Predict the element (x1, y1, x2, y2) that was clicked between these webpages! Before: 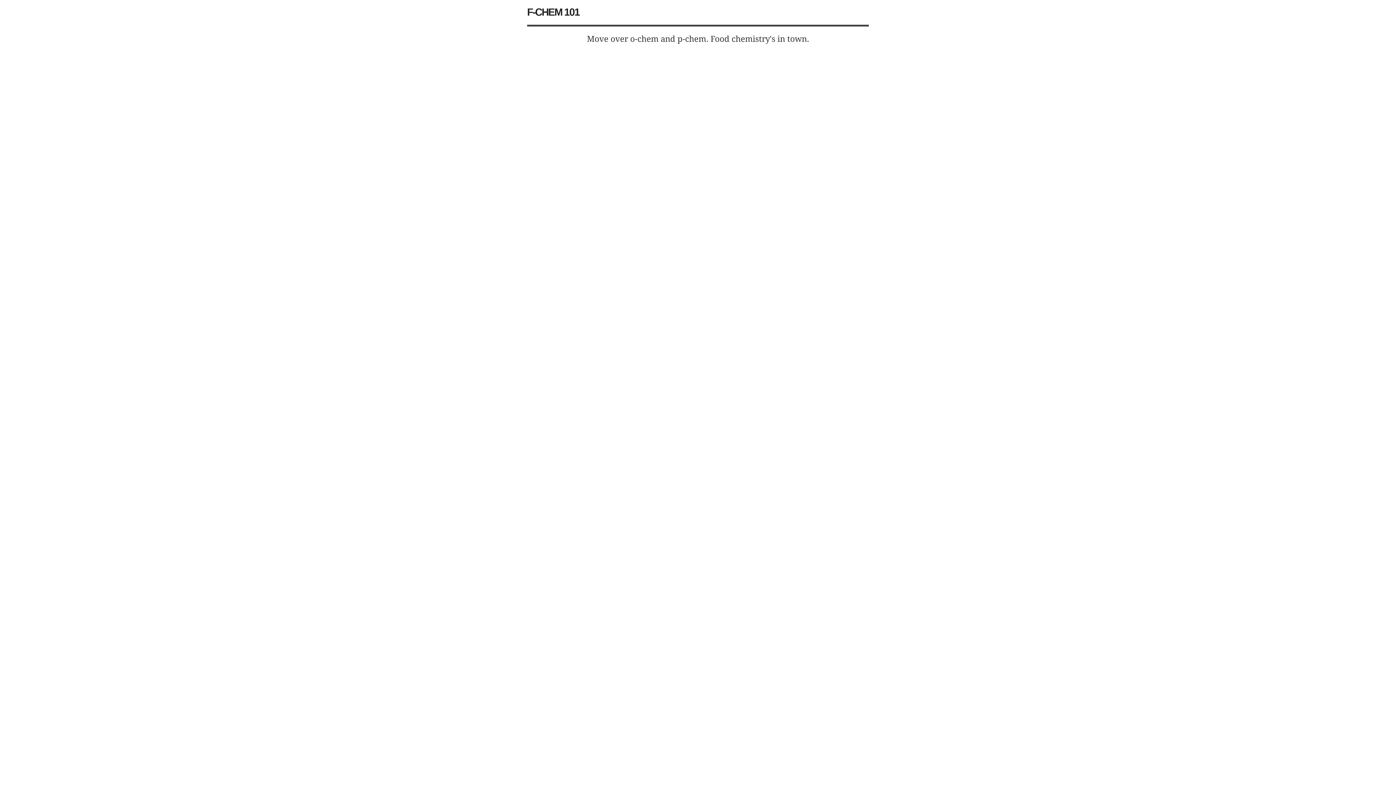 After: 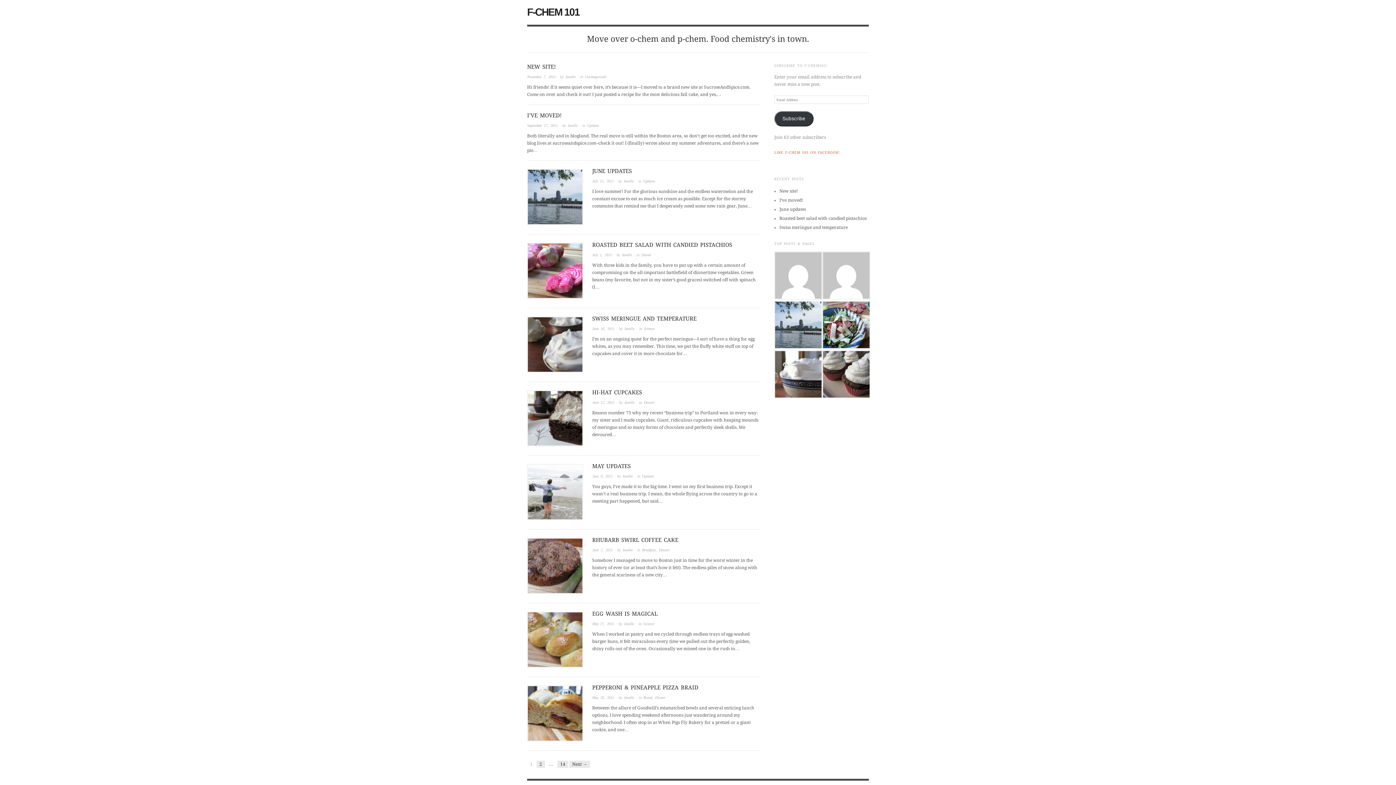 Action: label: F-CHEM 101 bbox: (527, 6, 579, 17)